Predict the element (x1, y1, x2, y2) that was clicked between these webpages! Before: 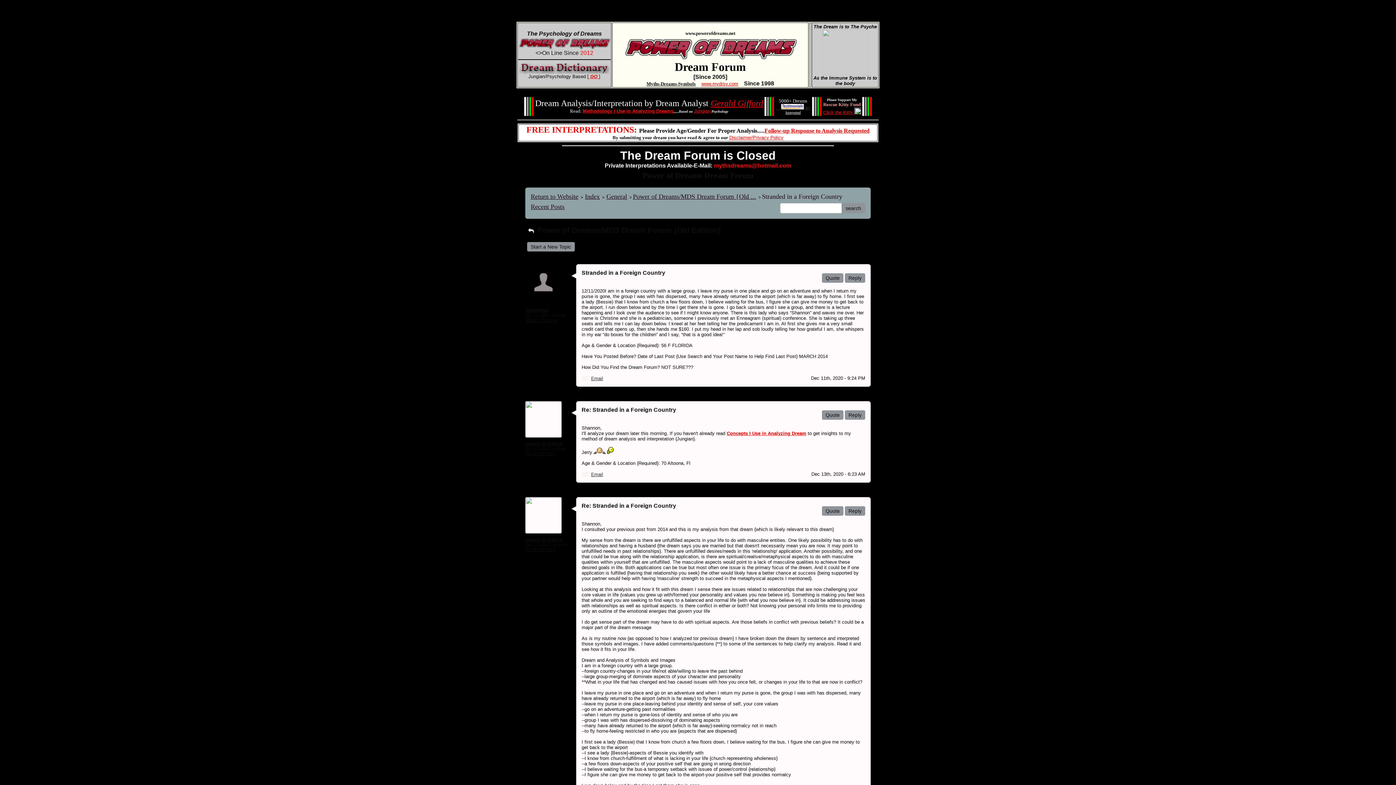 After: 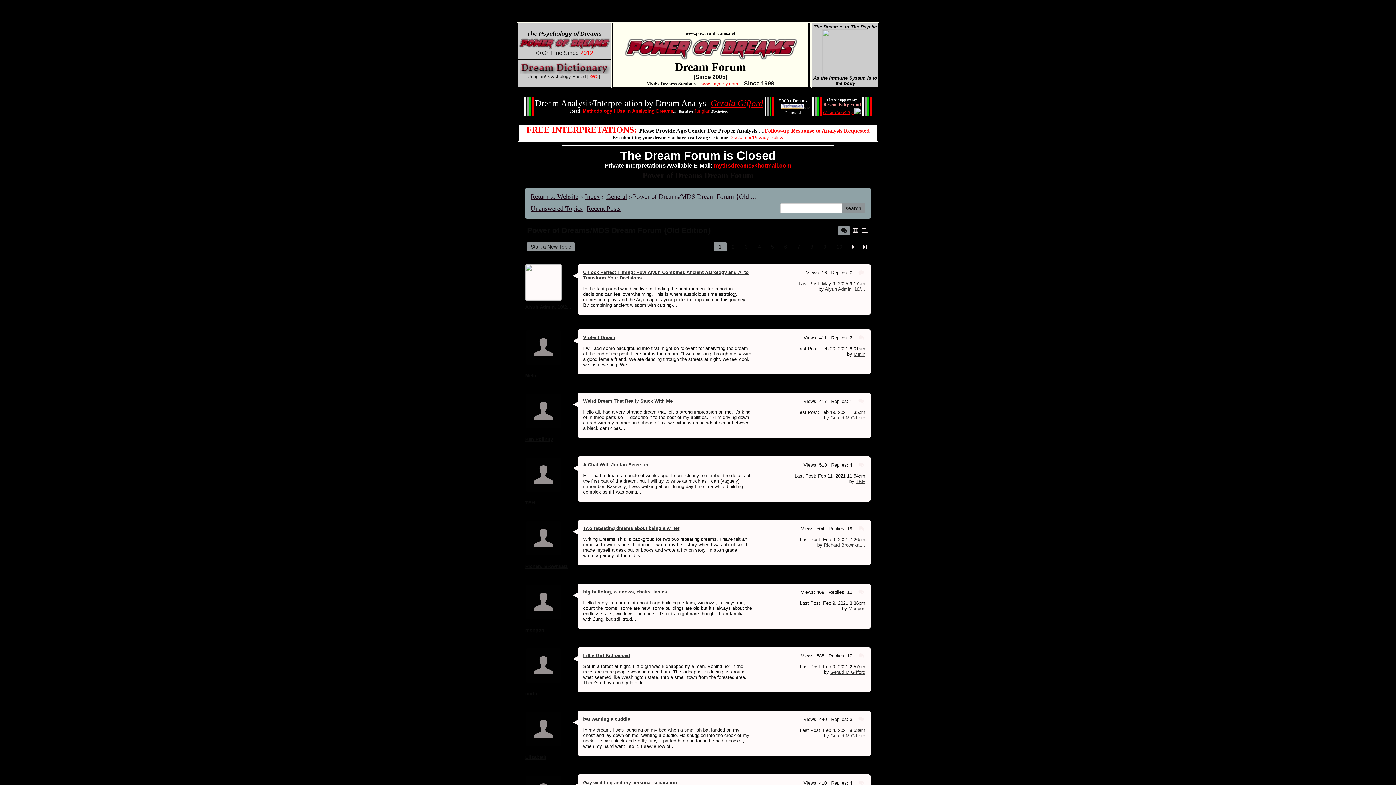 Action: label: Power of Dreams/MDS Dream Forum {Old ... bbox: (633, 193, 756, 200)